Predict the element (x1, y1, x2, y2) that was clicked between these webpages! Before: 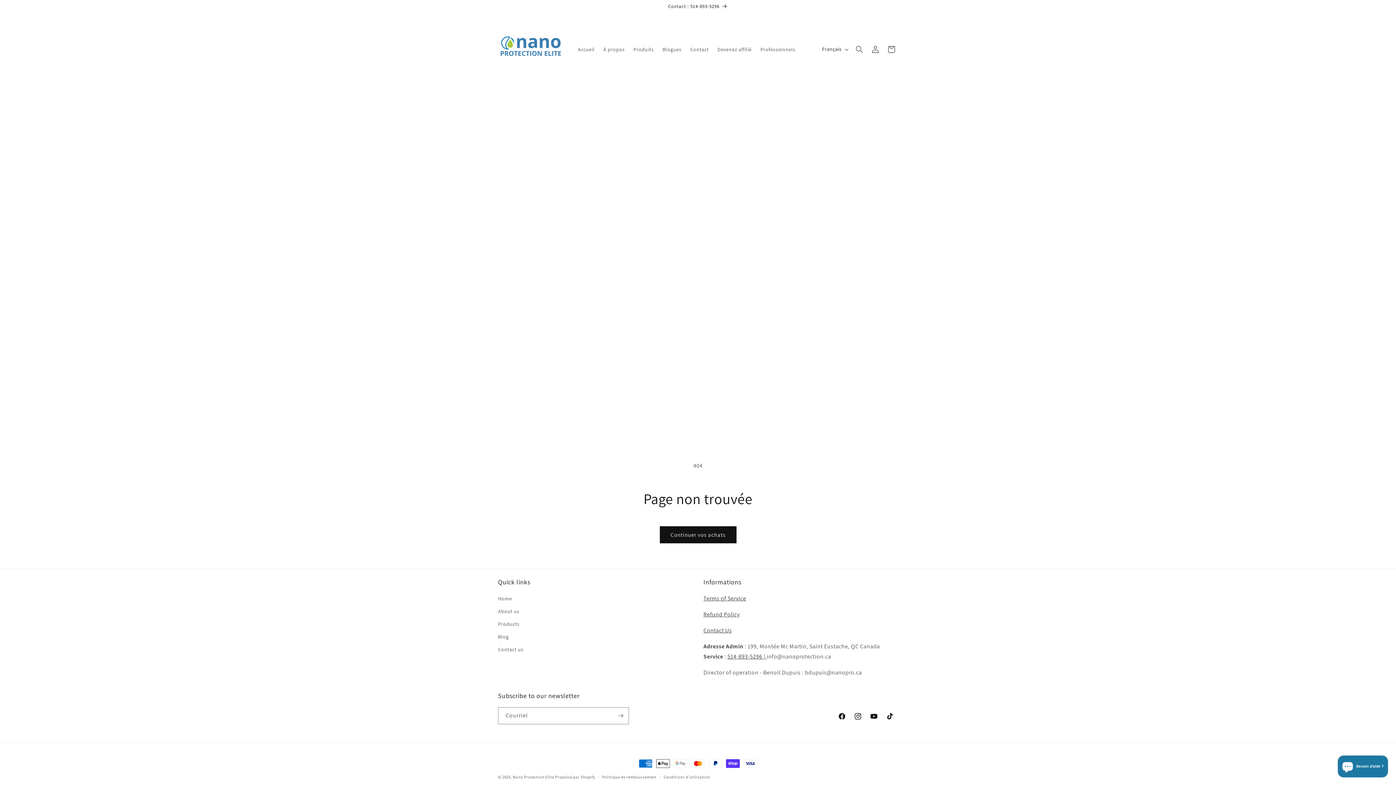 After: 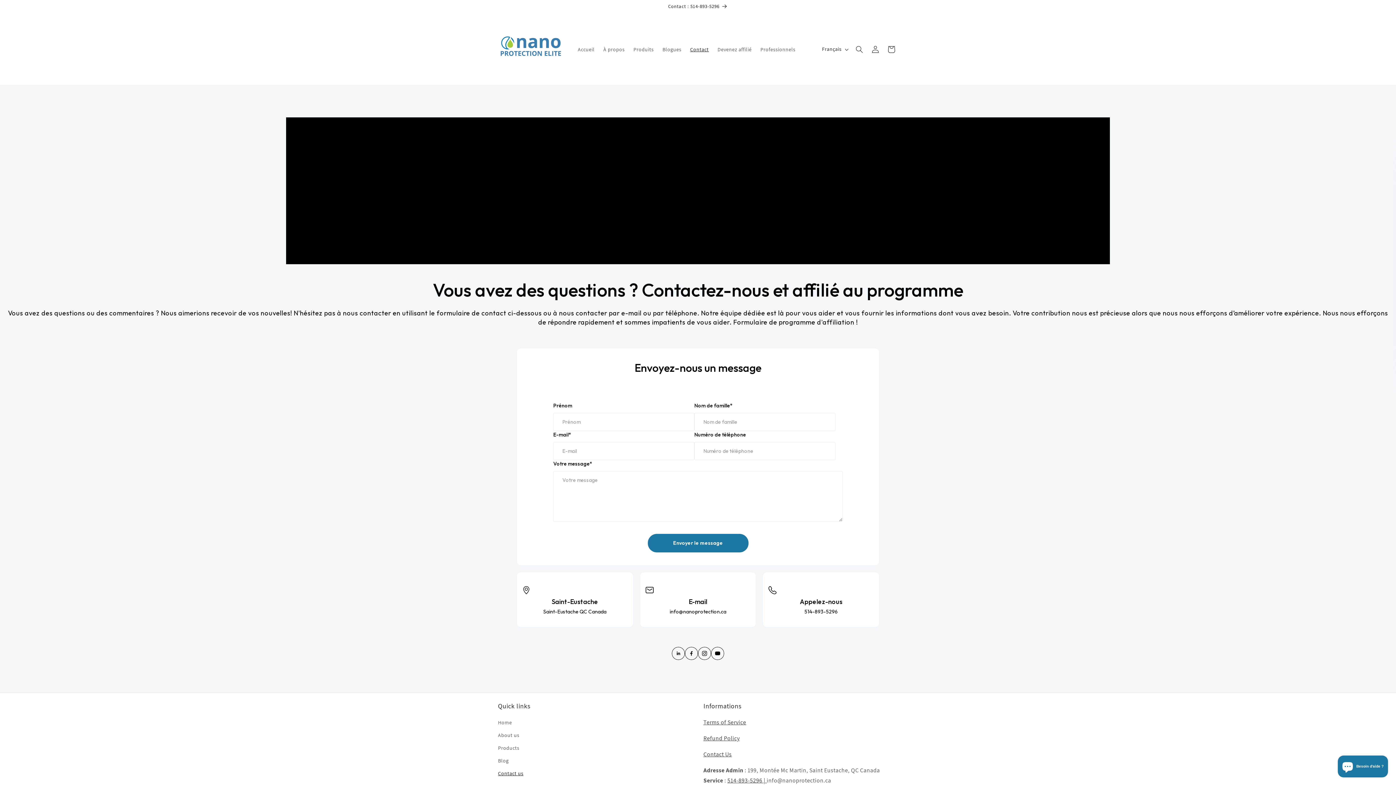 Action: label: Contact us bbox: (498, 643, 523, 656)